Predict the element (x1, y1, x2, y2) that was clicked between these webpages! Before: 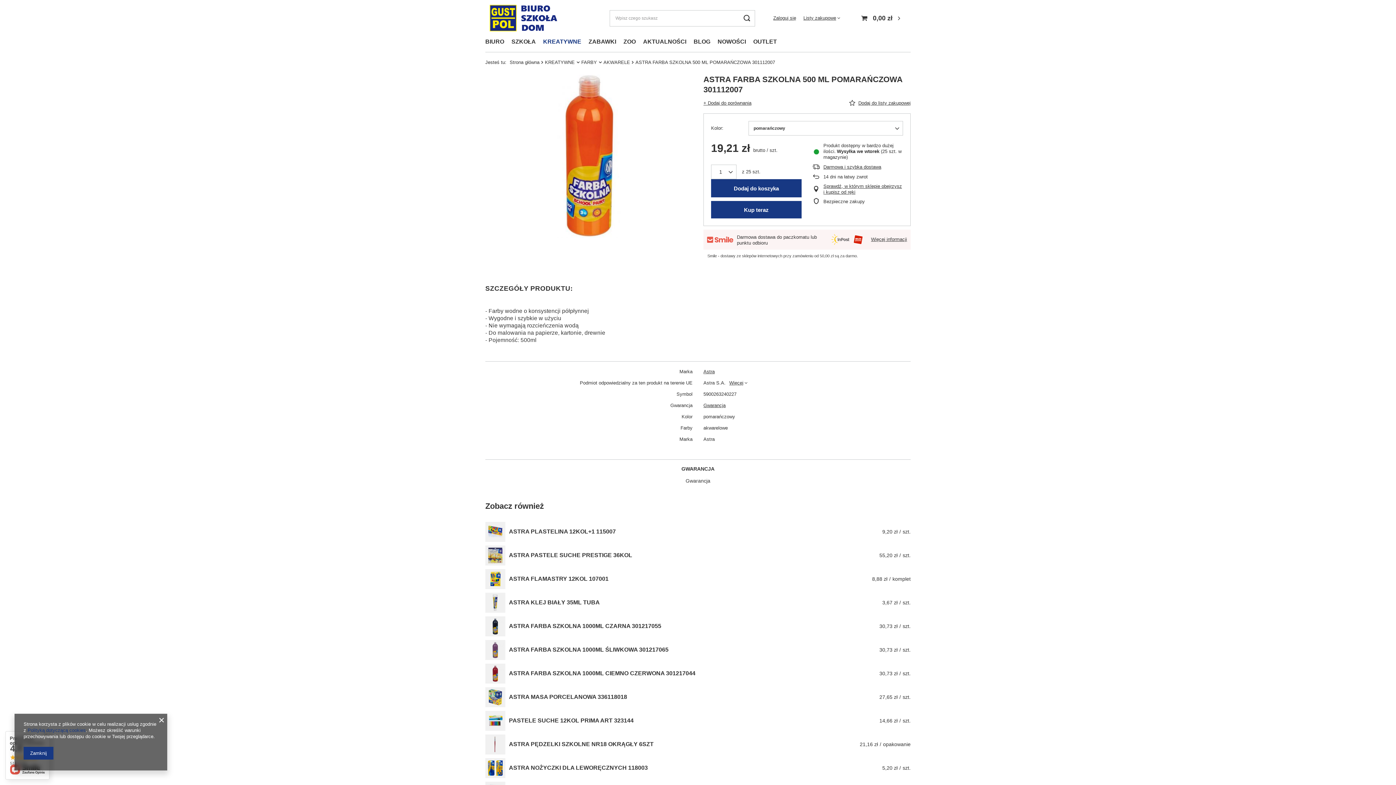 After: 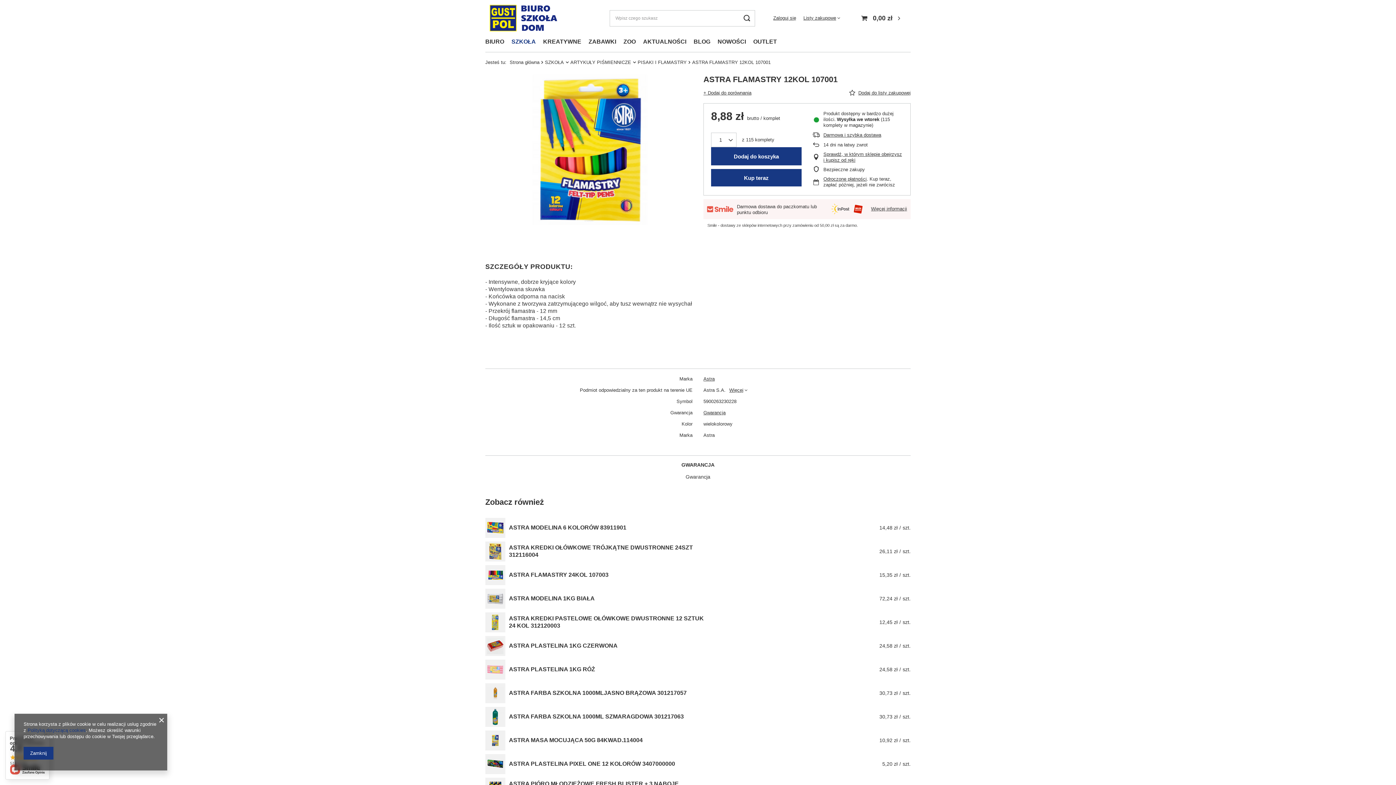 Action: bbox: (485, 569, 505, 589)